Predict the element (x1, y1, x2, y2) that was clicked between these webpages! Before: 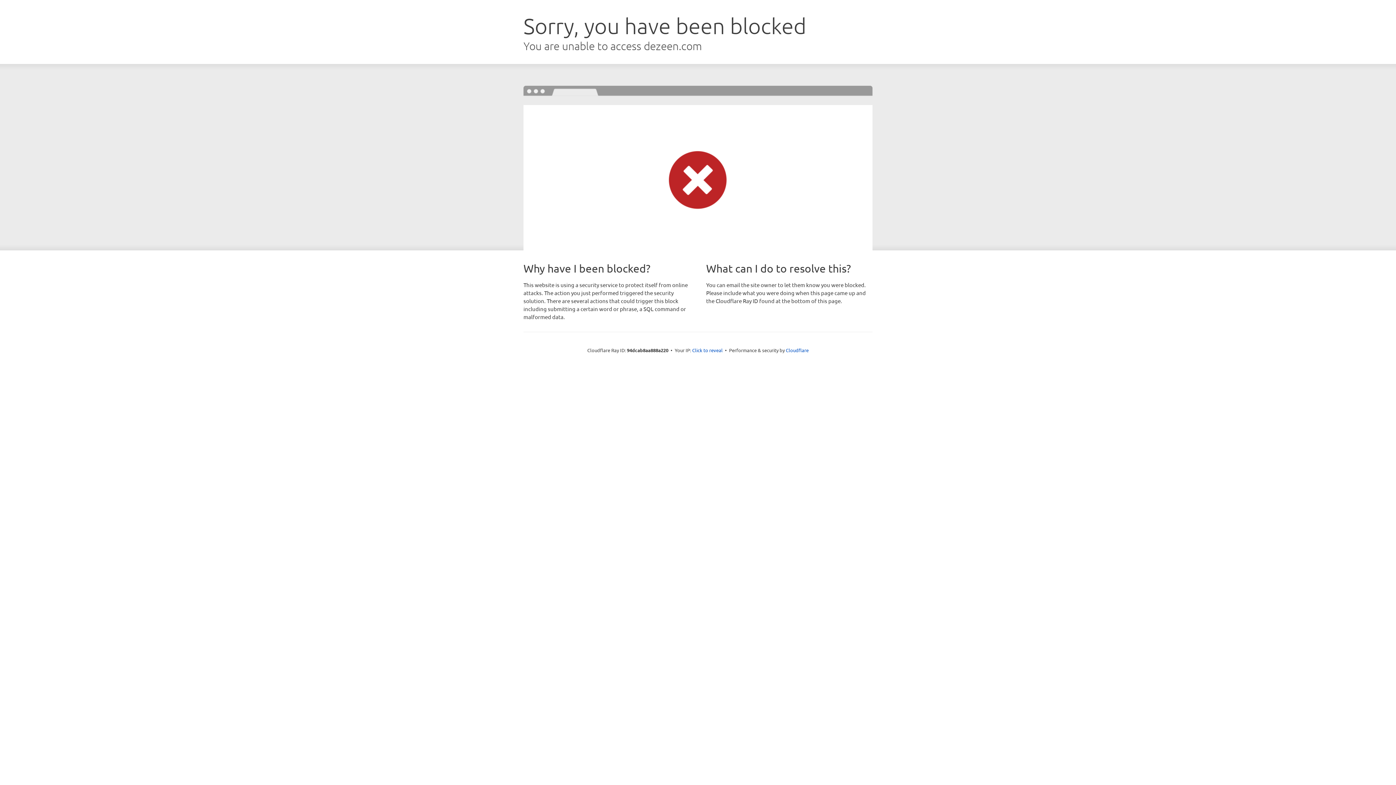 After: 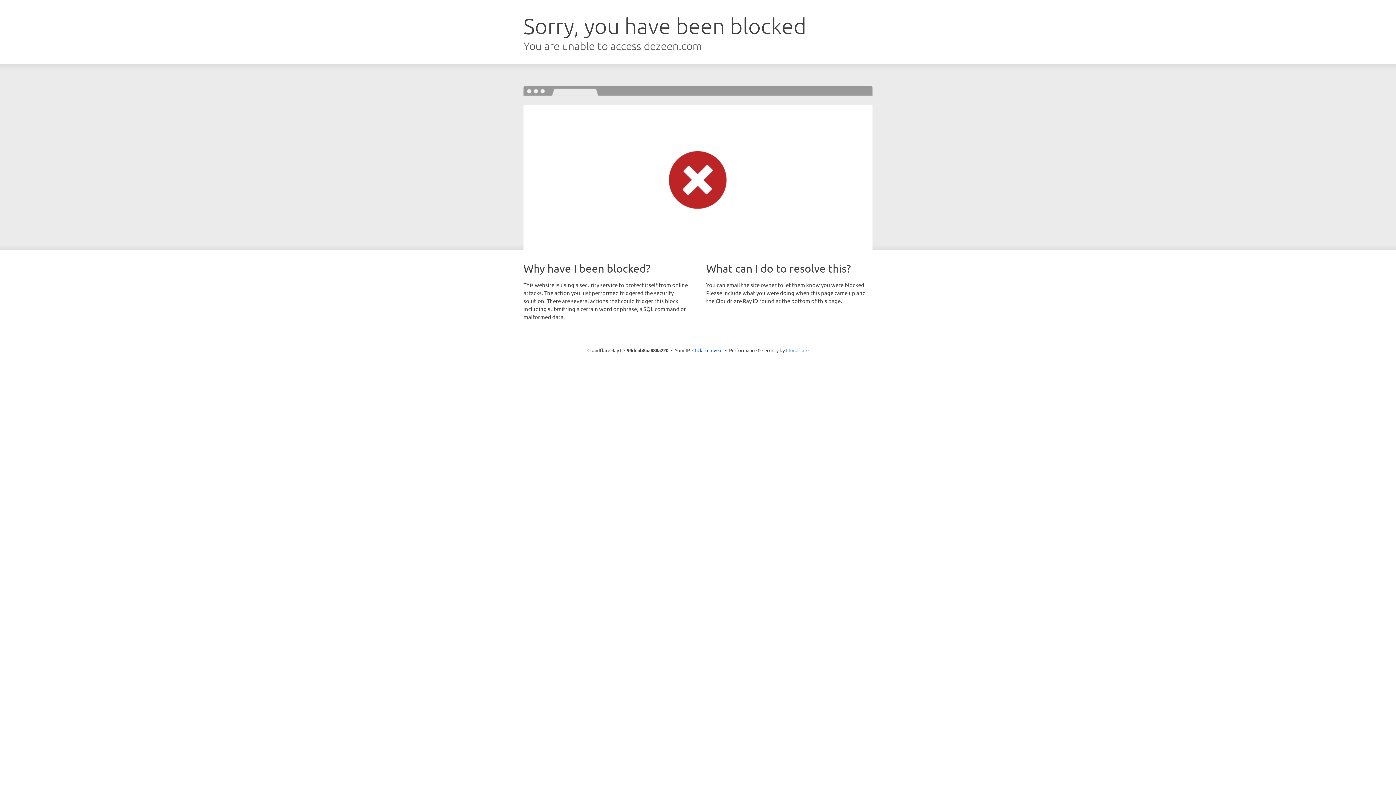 Action: bbox: (786, 347, 808, 353) label: Cloudflare